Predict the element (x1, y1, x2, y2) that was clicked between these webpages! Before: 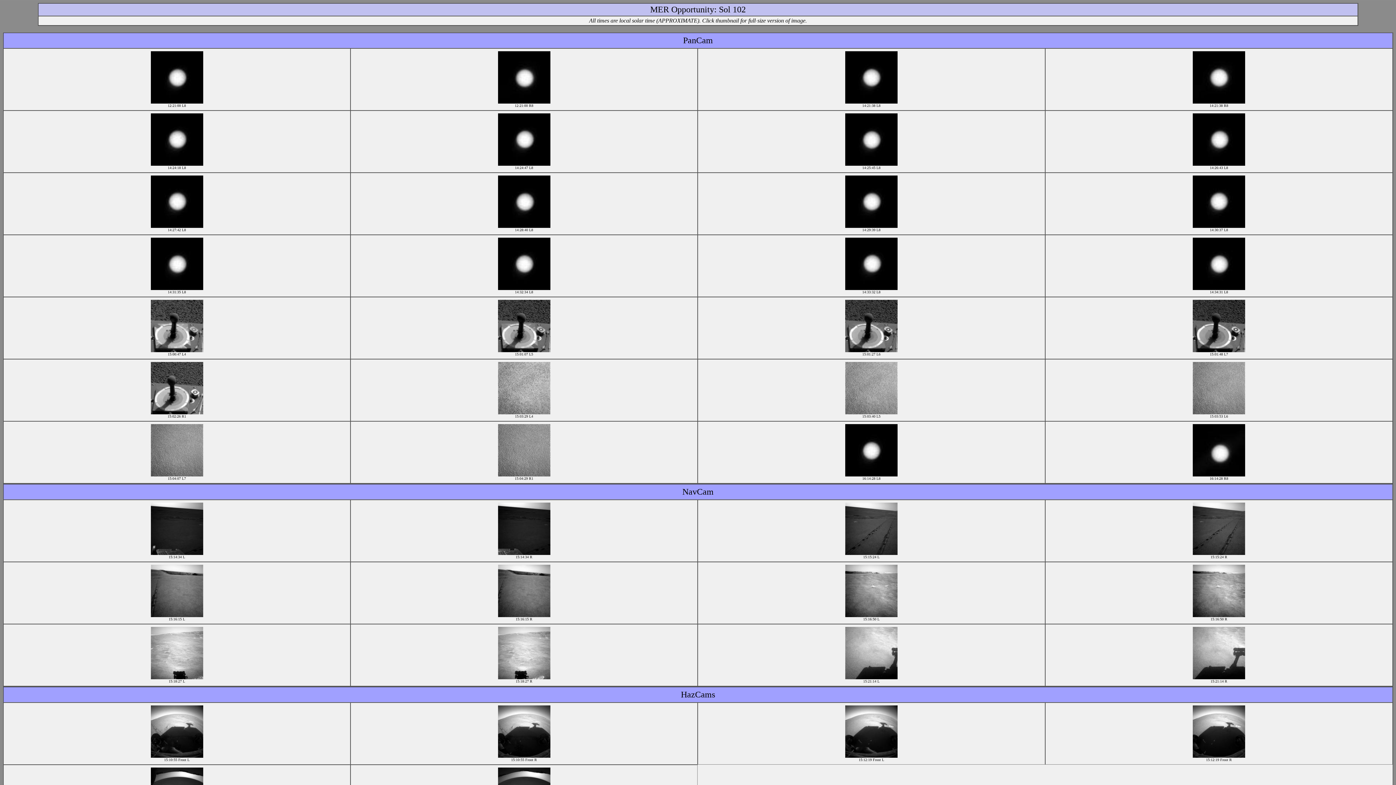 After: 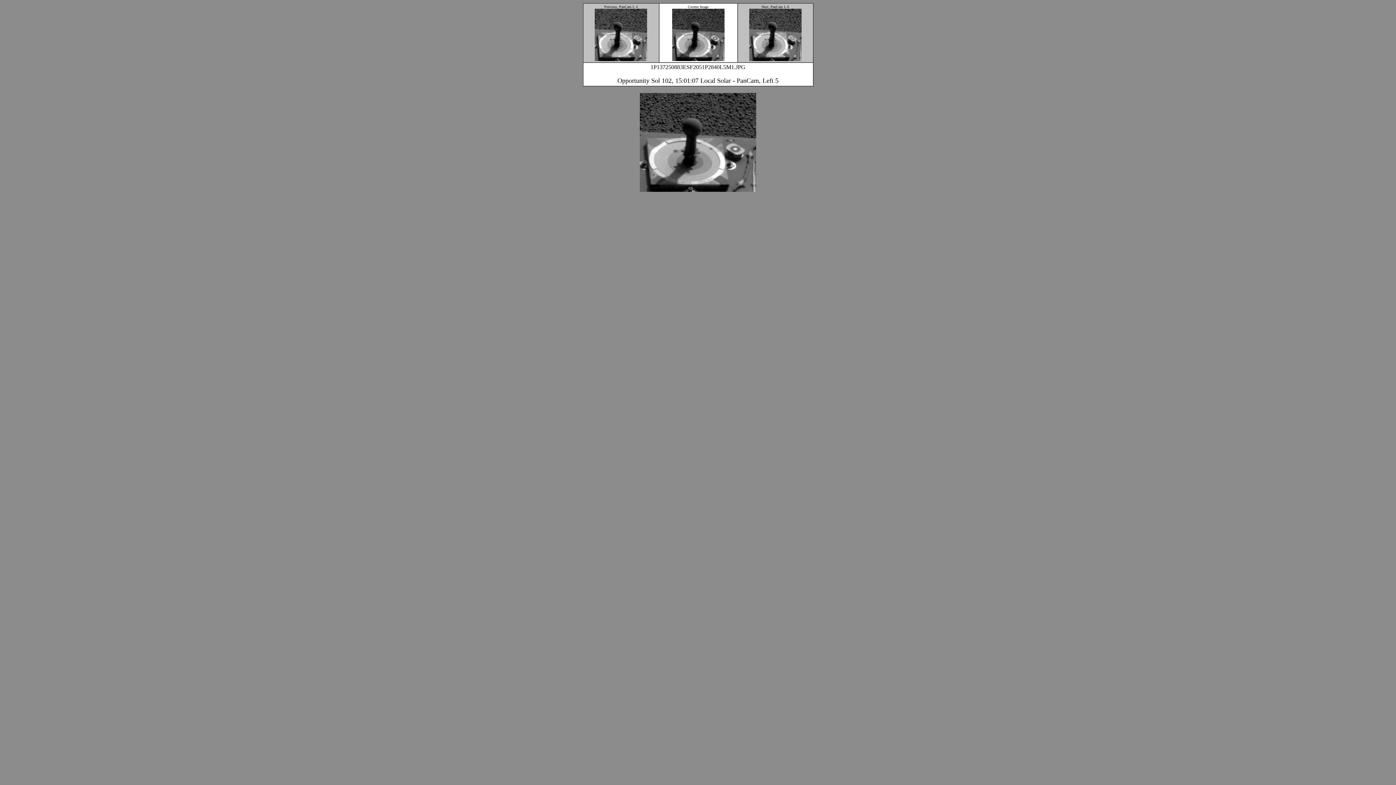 Action: bbox: (498, 347, 550, 353)